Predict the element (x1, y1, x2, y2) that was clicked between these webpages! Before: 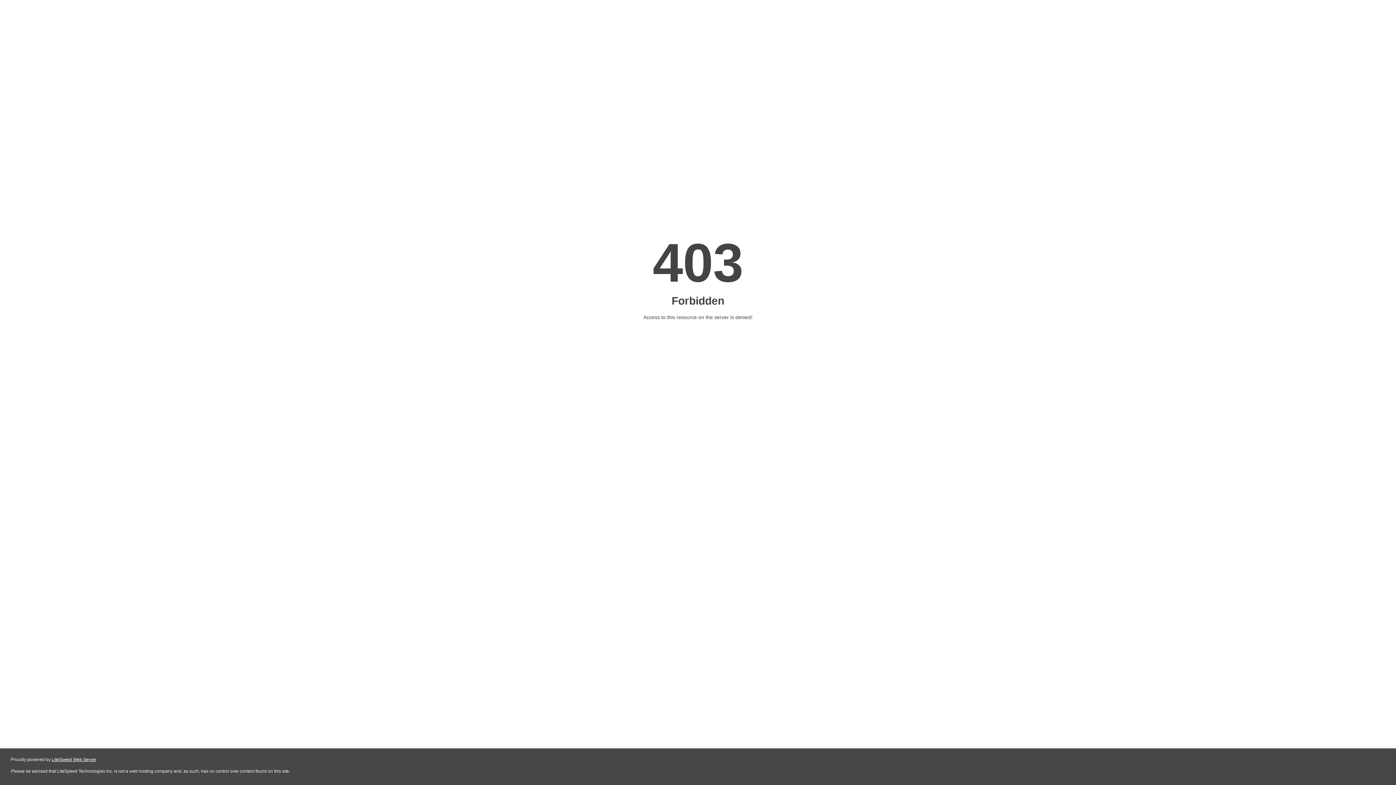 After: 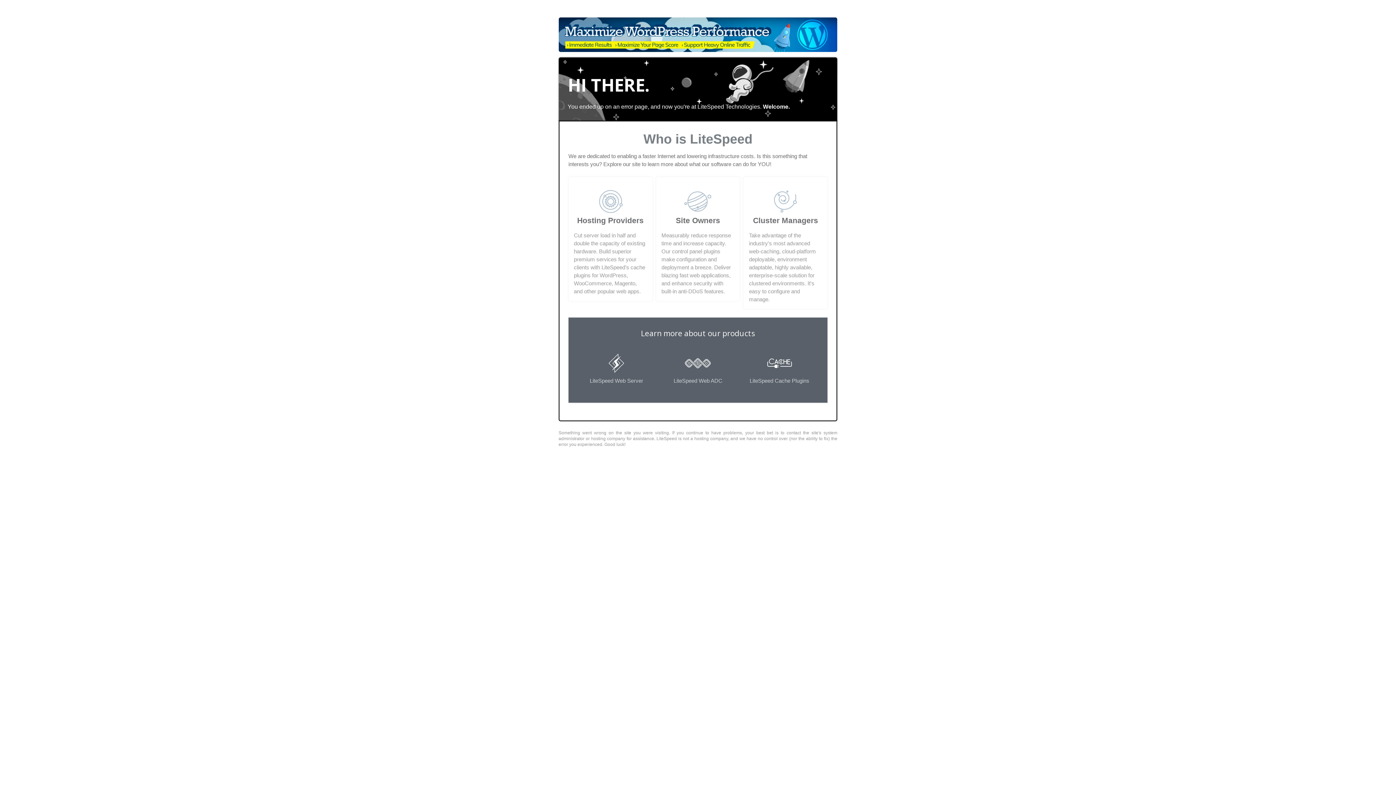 Action: label: LiteSpeed Web Server bbox: (51, 757, 96, 762)